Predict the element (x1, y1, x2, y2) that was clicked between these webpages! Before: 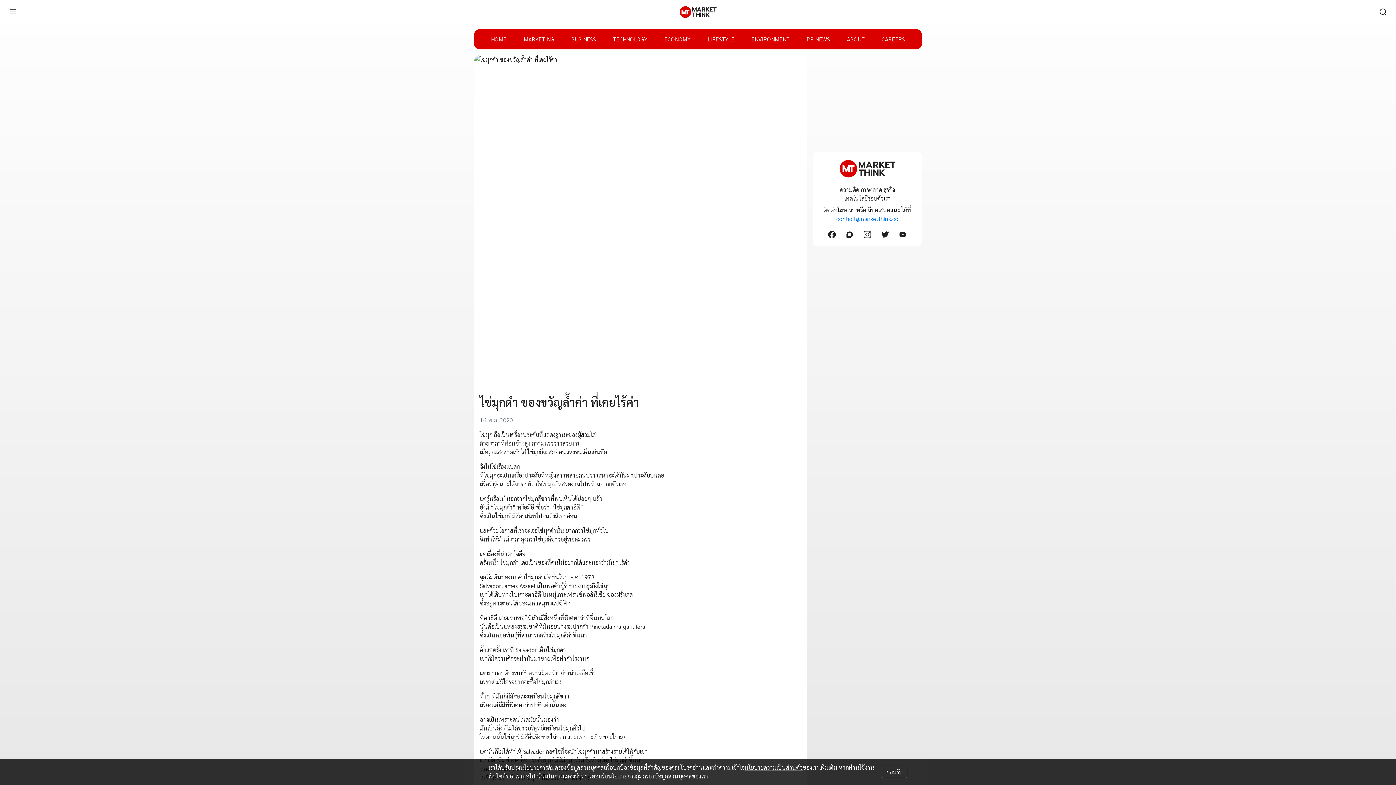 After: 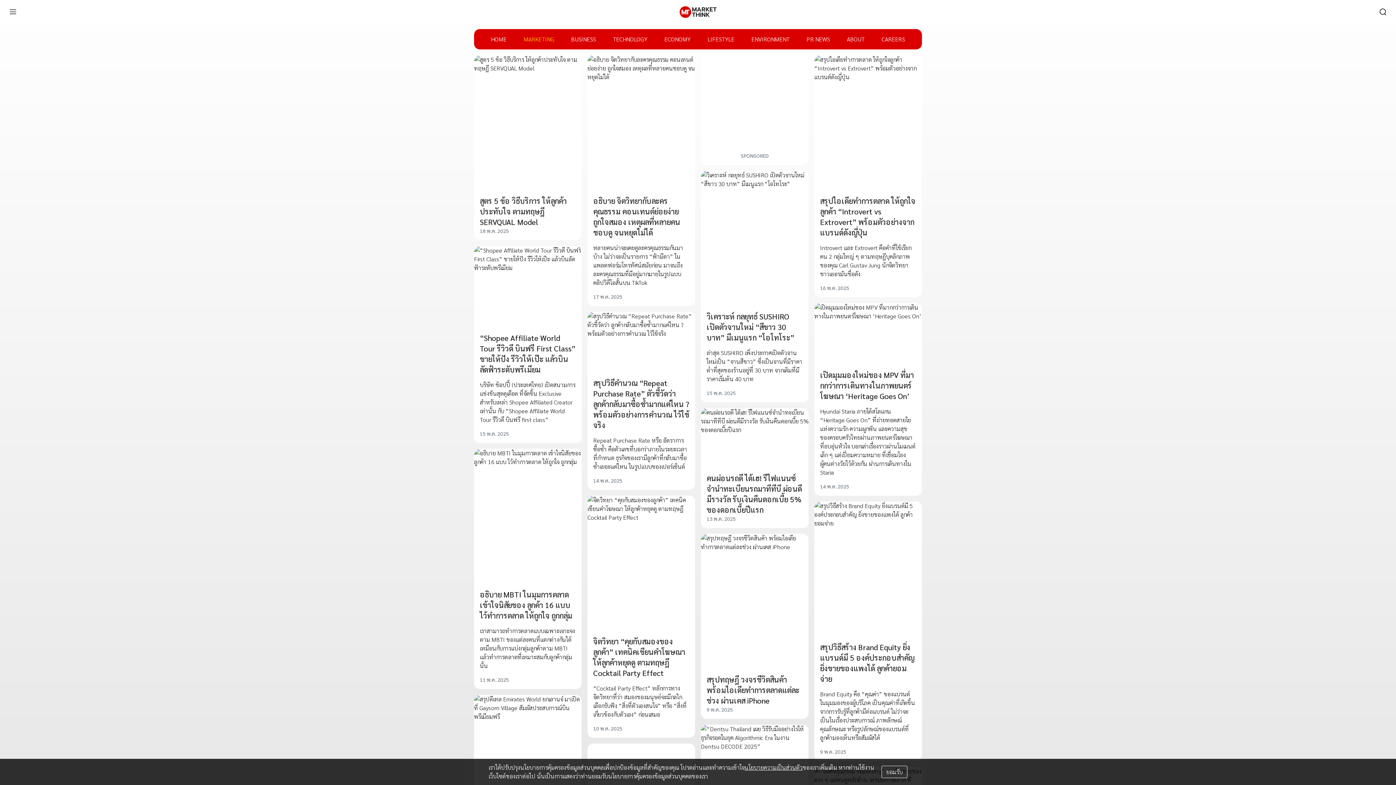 Action: label: MARKETING bbox: (523, 29, 554, 49)